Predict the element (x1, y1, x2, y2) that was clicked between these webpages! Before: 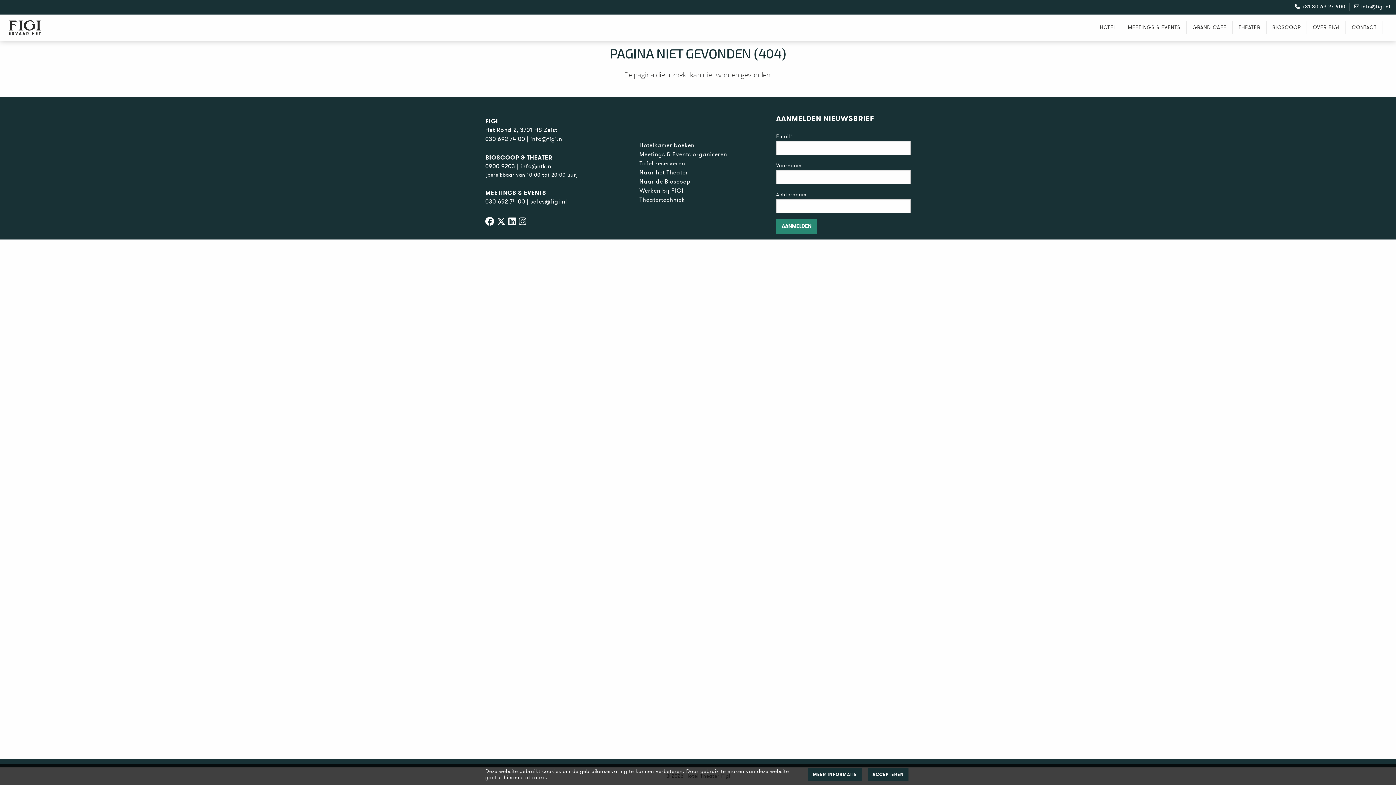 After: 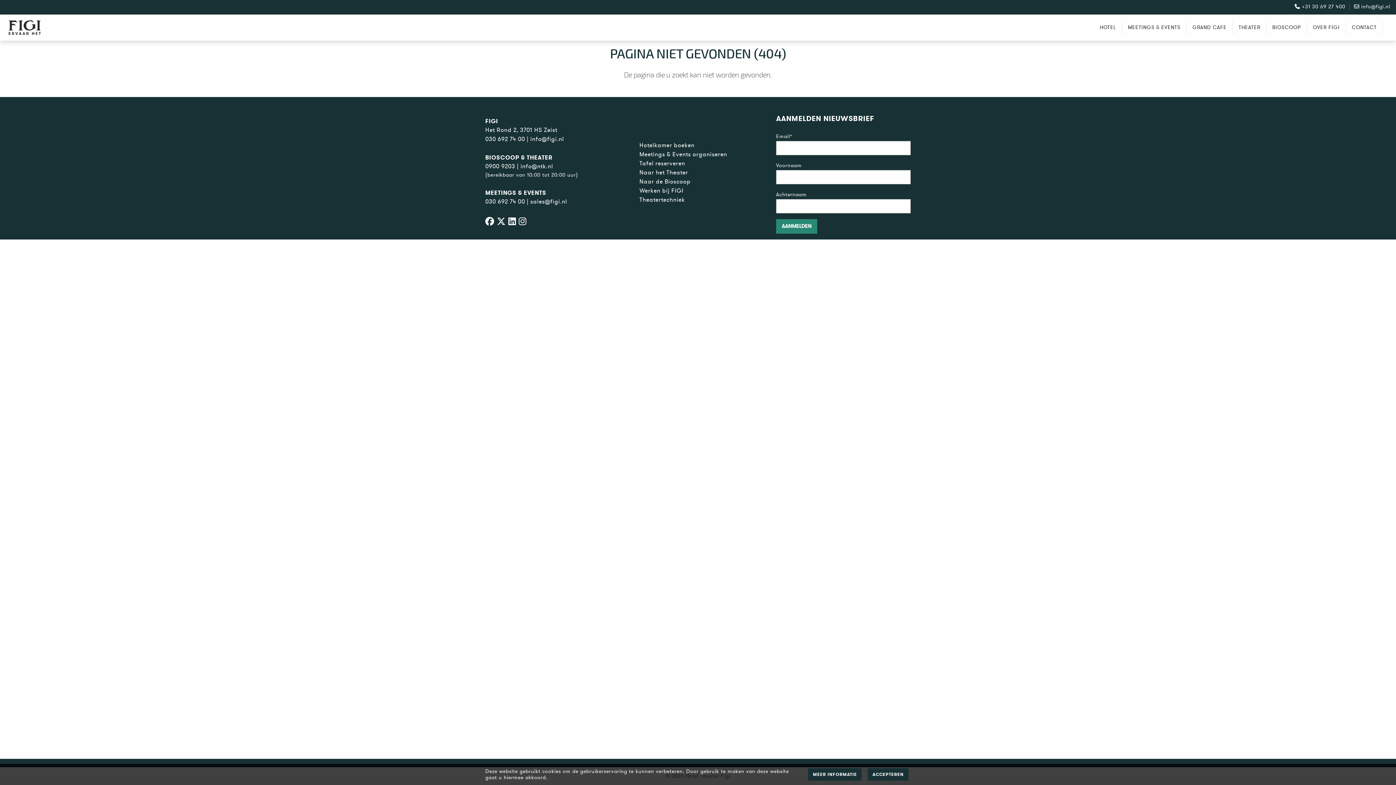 Action: bbox: (485, 197, 525, 205) label: 030 692 74 00